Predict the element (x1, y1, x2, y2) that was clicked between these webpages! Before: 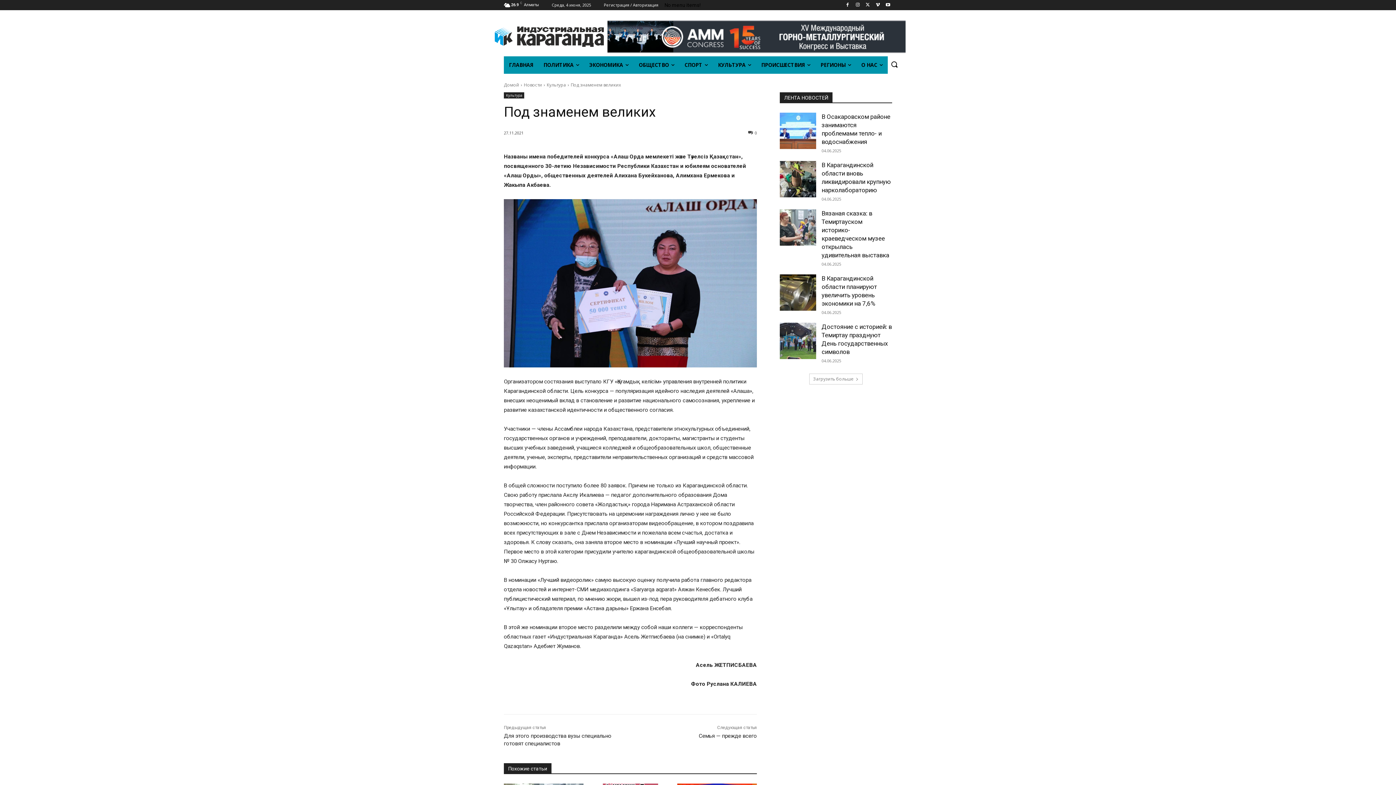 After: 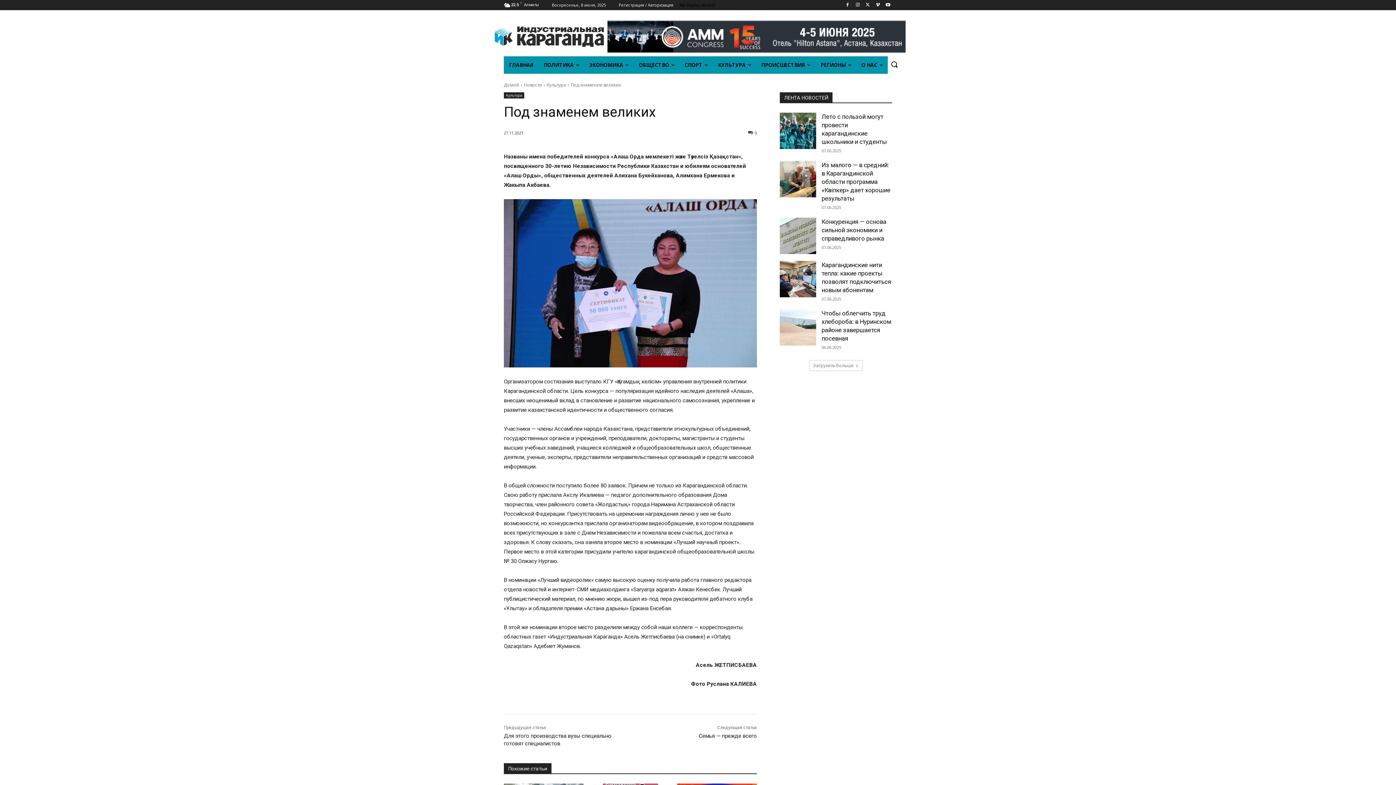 Action: bbox: (679, 56, 713, 73) label: СПОРТ